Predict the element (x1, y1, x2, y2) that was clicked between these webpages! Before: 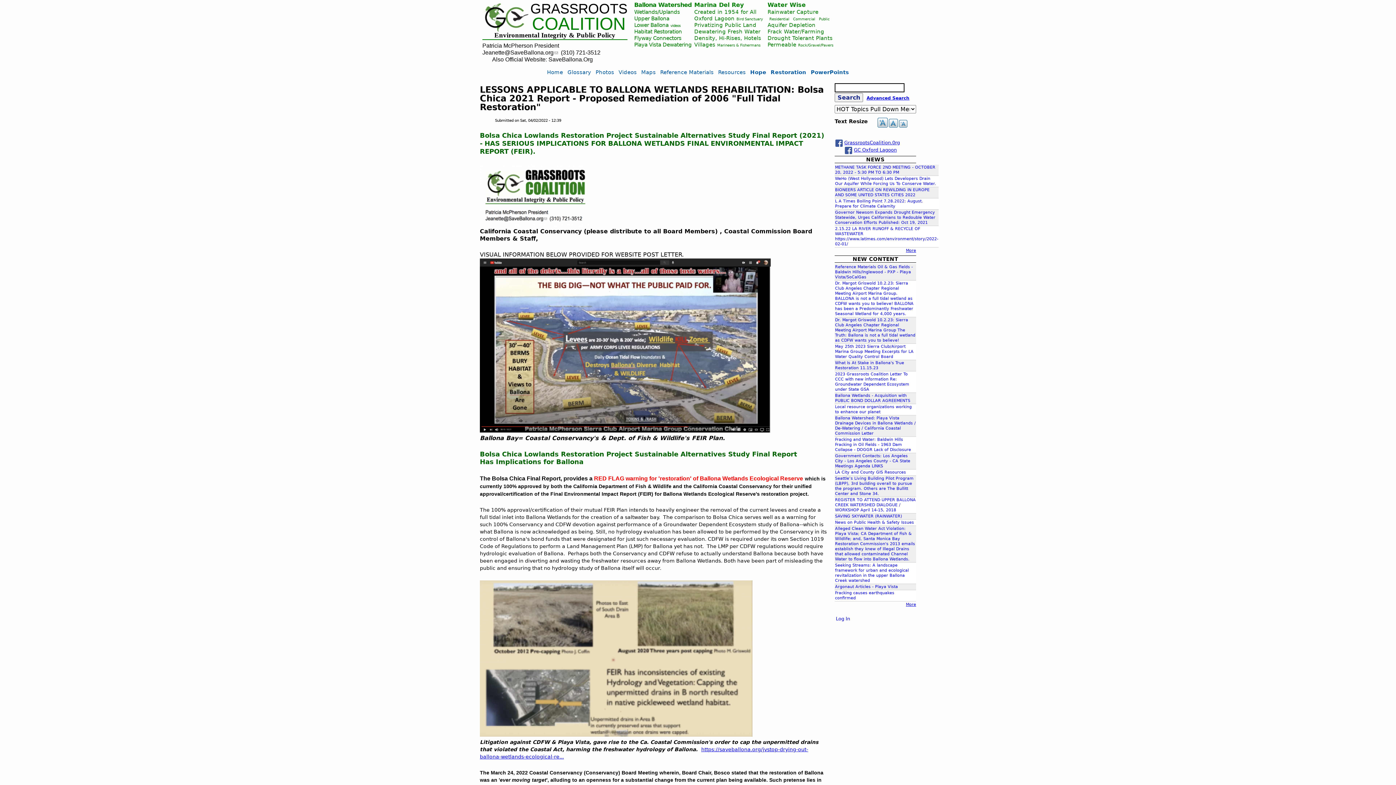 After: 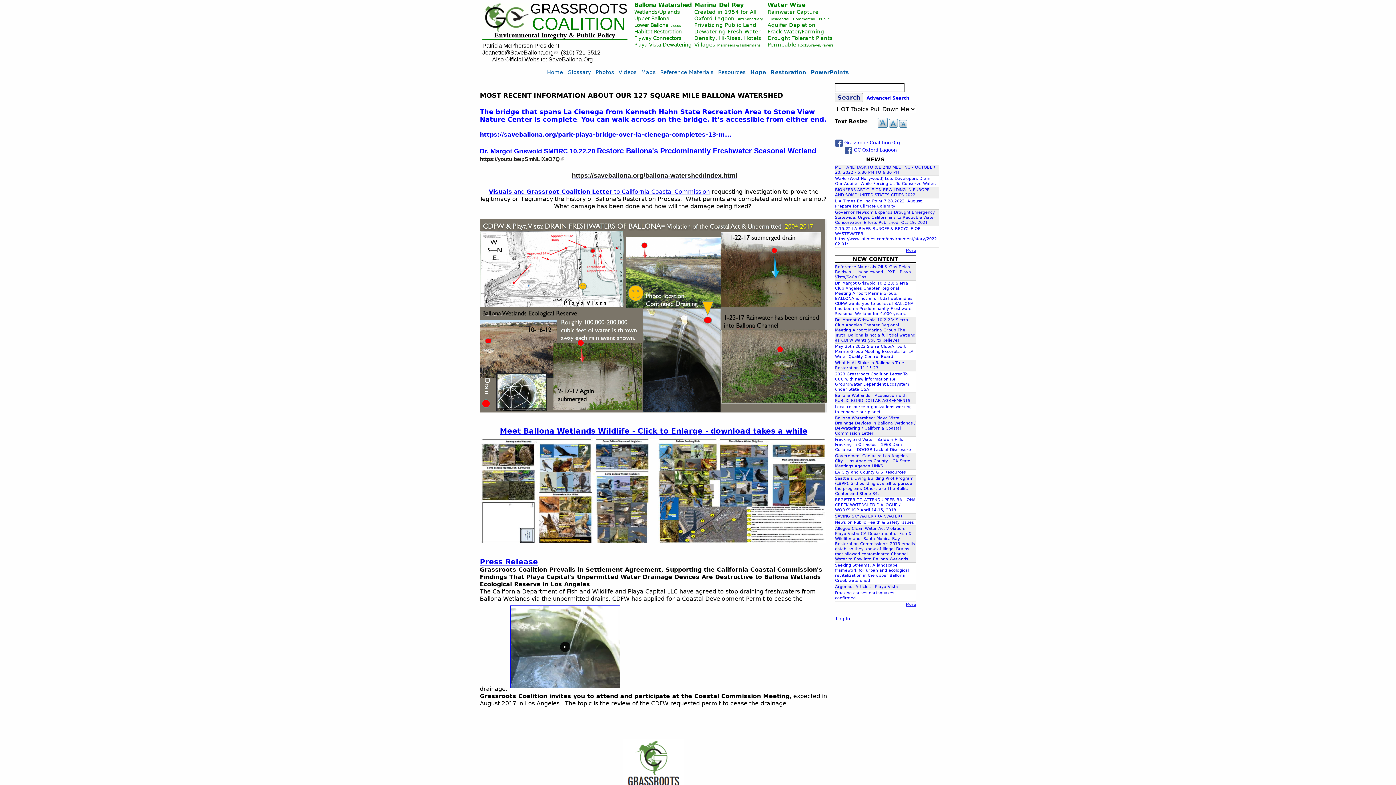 Action: bbox: (547, 69, 563, 75) label: Home